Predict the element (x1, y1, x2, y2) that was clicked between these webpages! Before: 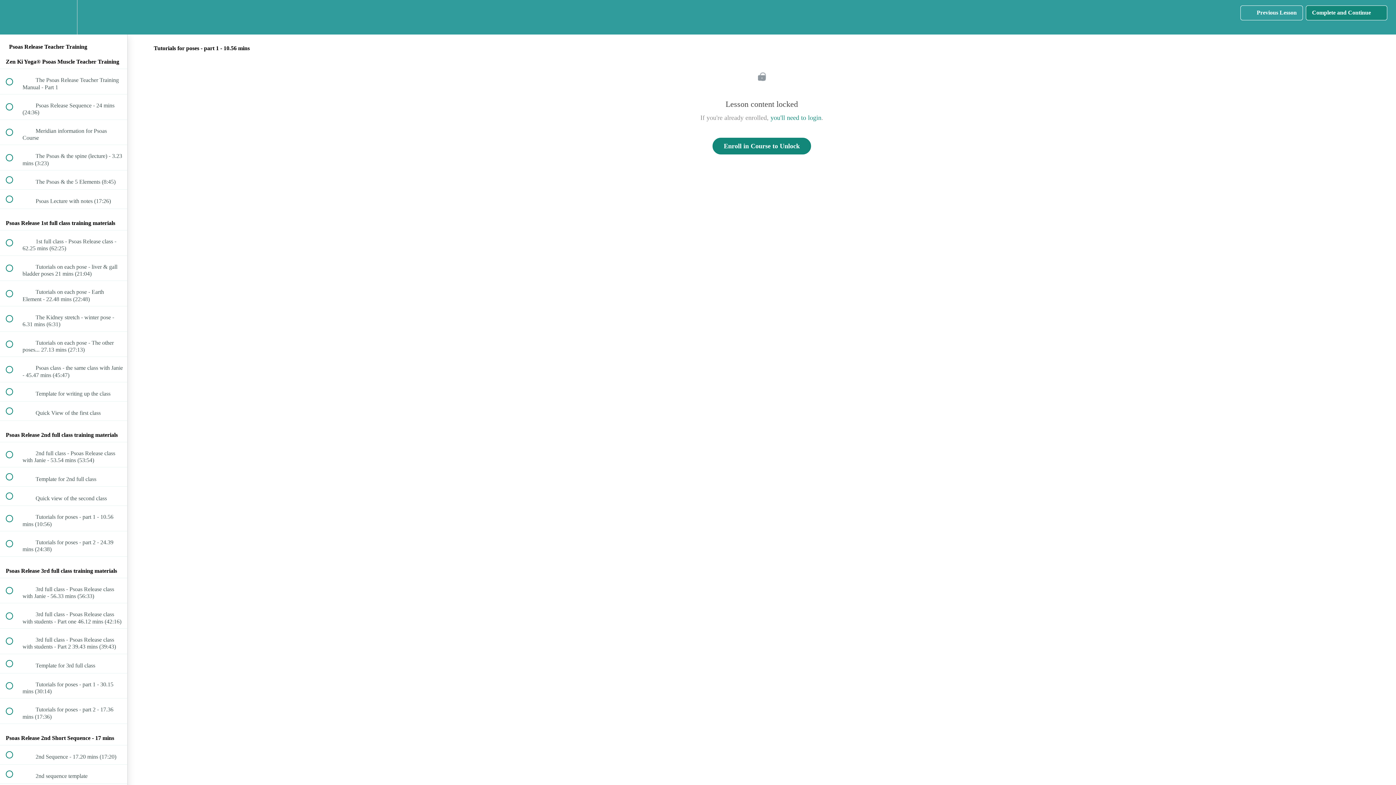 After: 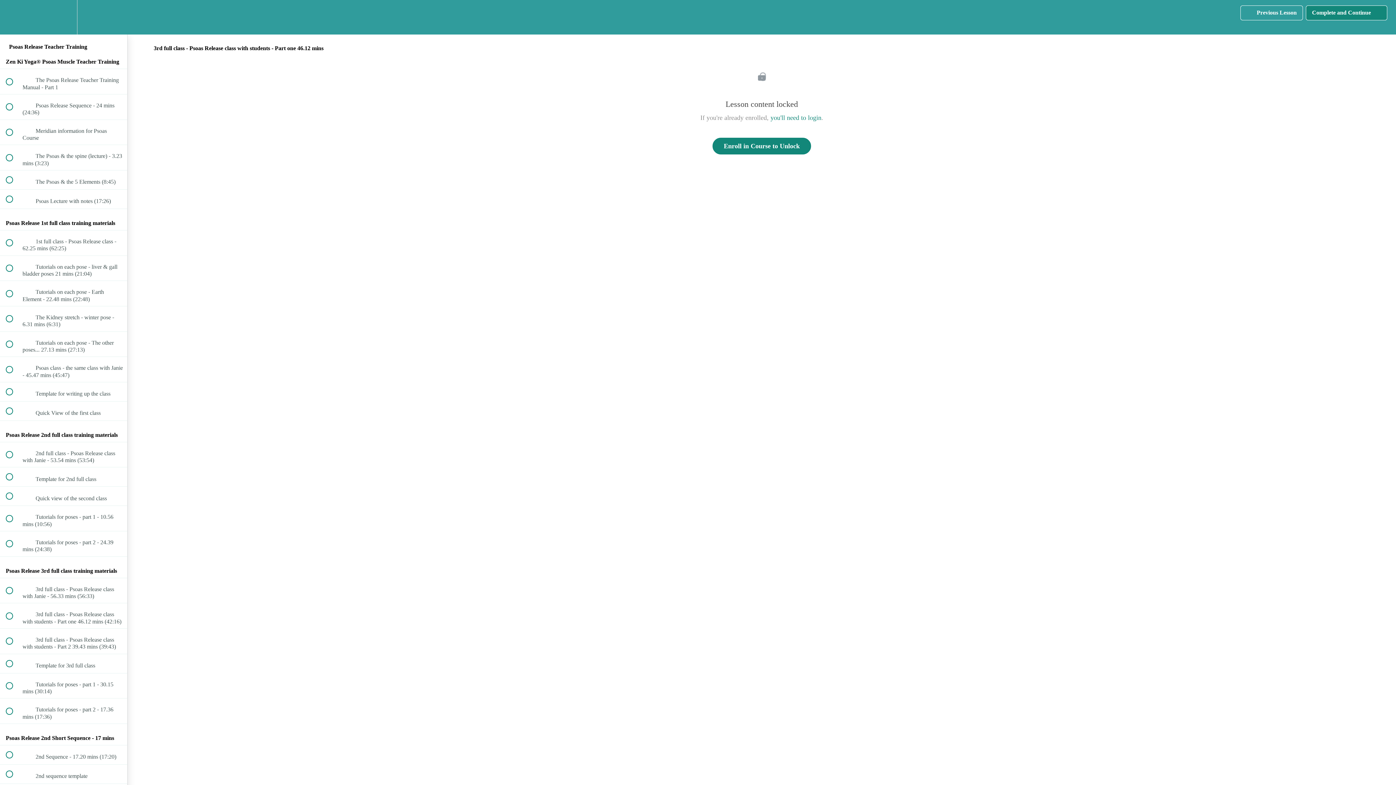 Action: bbox: (0, 603, 127, 628) label:  
 3rd full class - Psoas Release class with students - Part one 46.12 mins (42:16)